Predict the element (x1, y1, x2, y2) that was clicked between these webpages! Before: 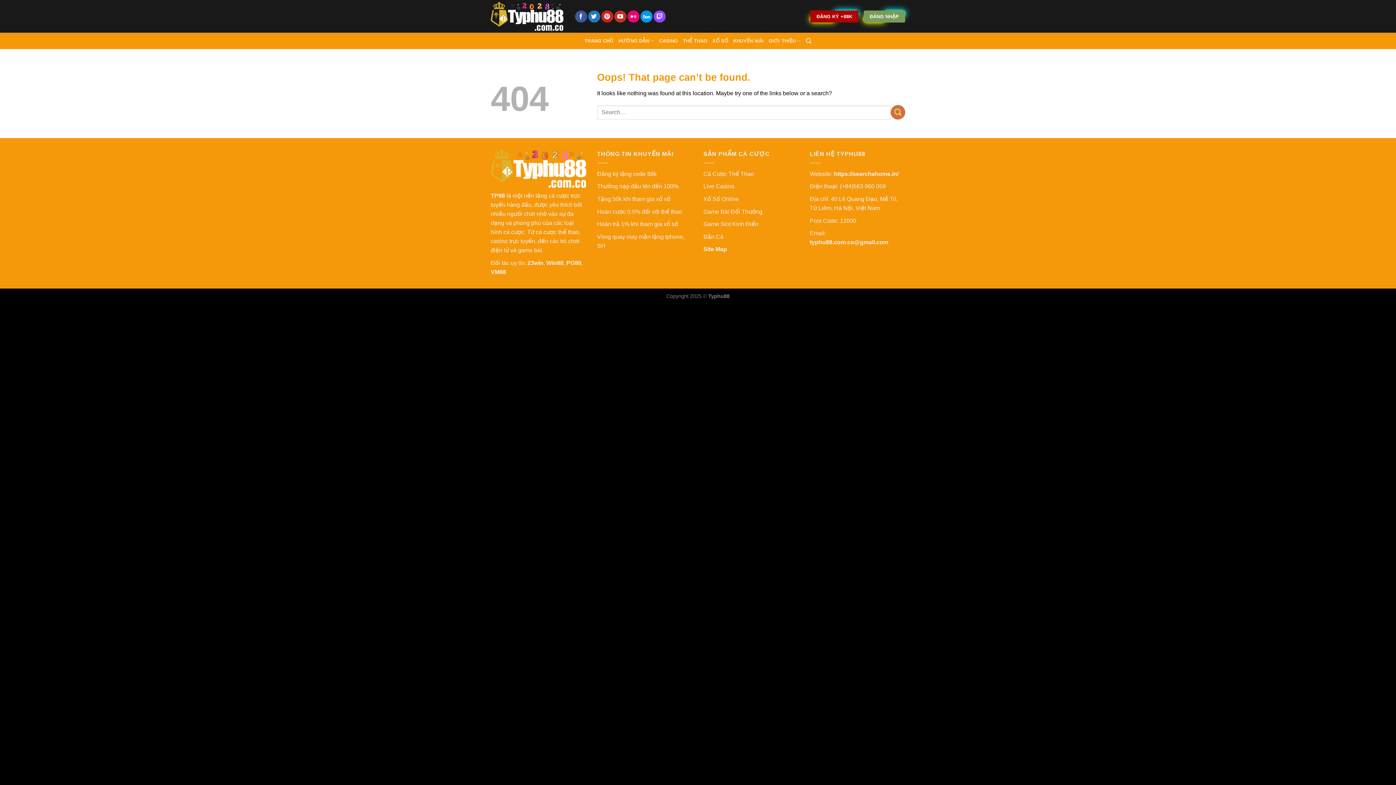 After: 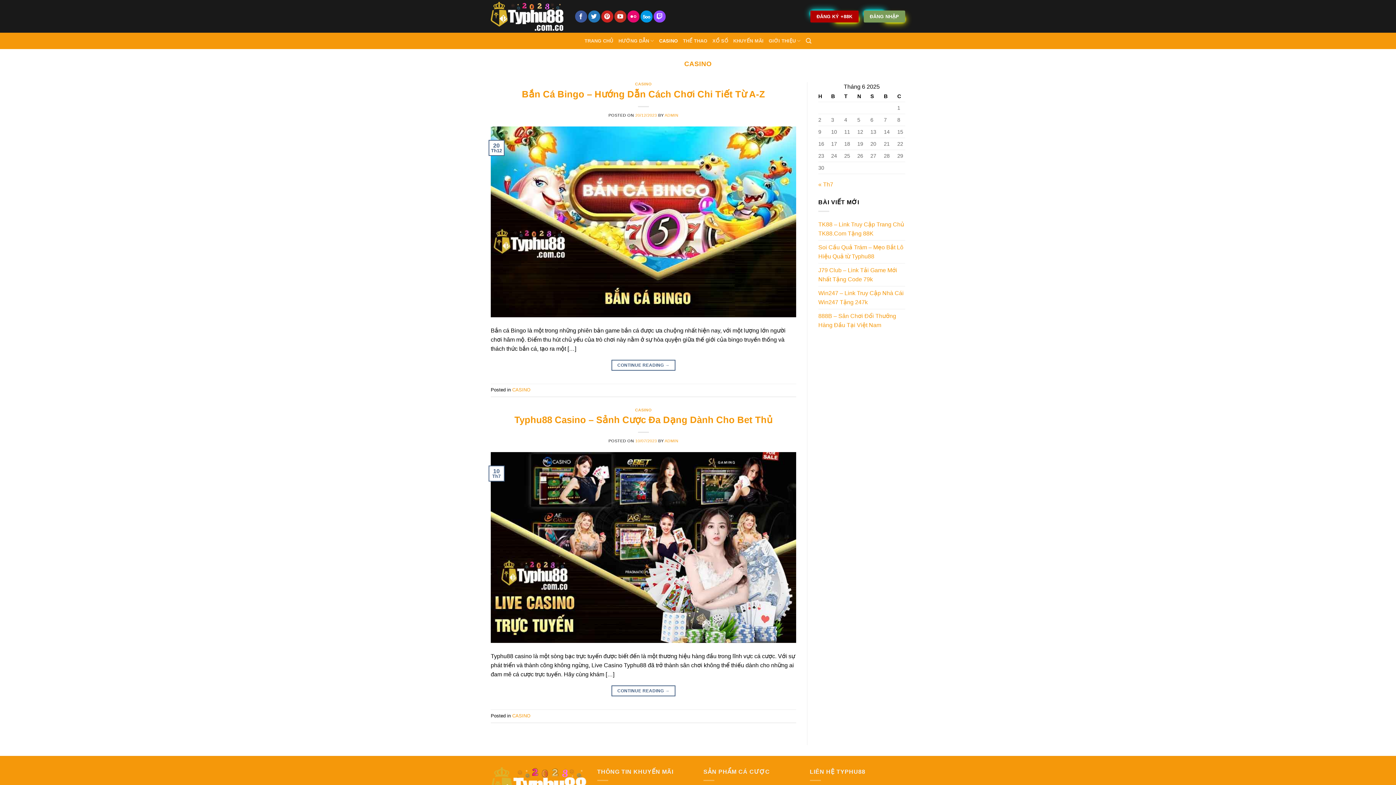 Action: bbox: (659, 34, 678, 47) label: CASINO